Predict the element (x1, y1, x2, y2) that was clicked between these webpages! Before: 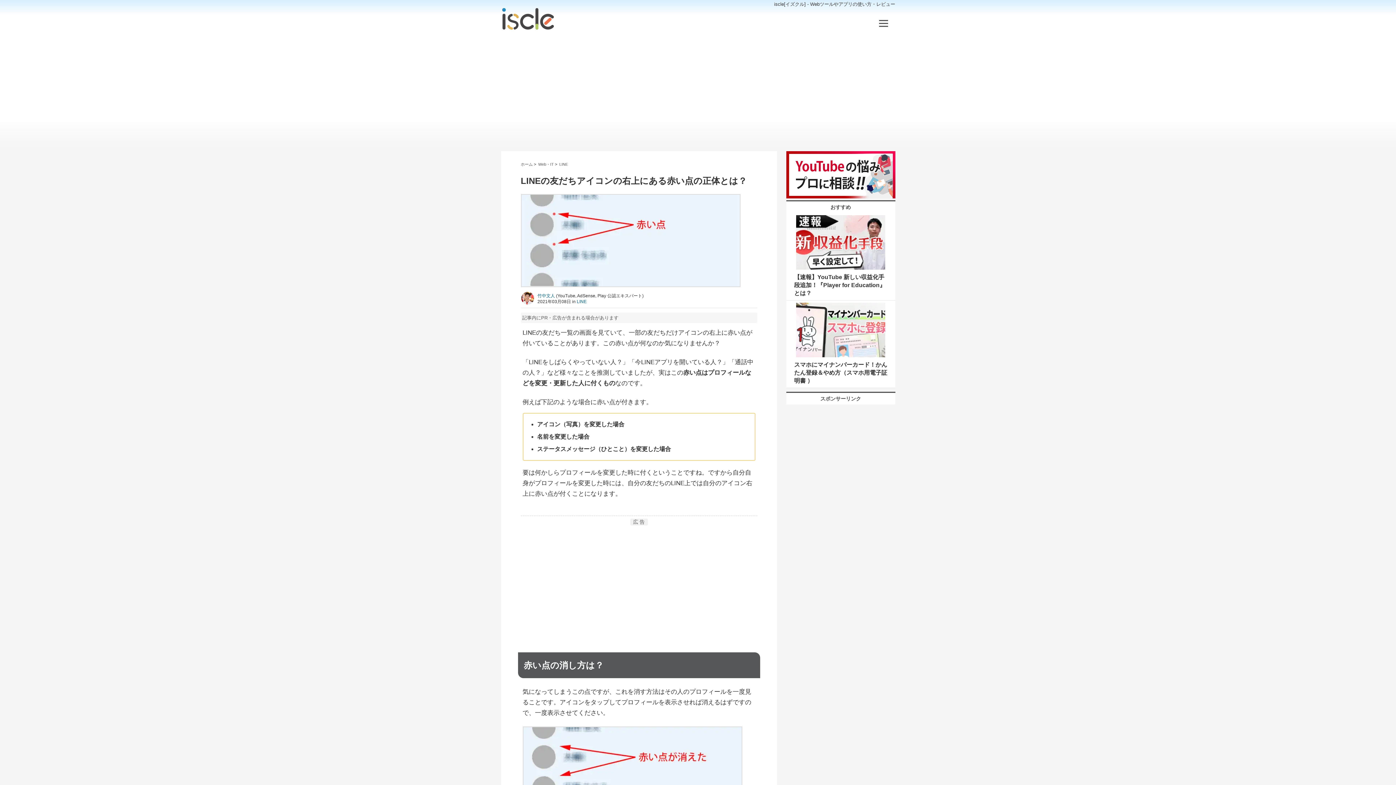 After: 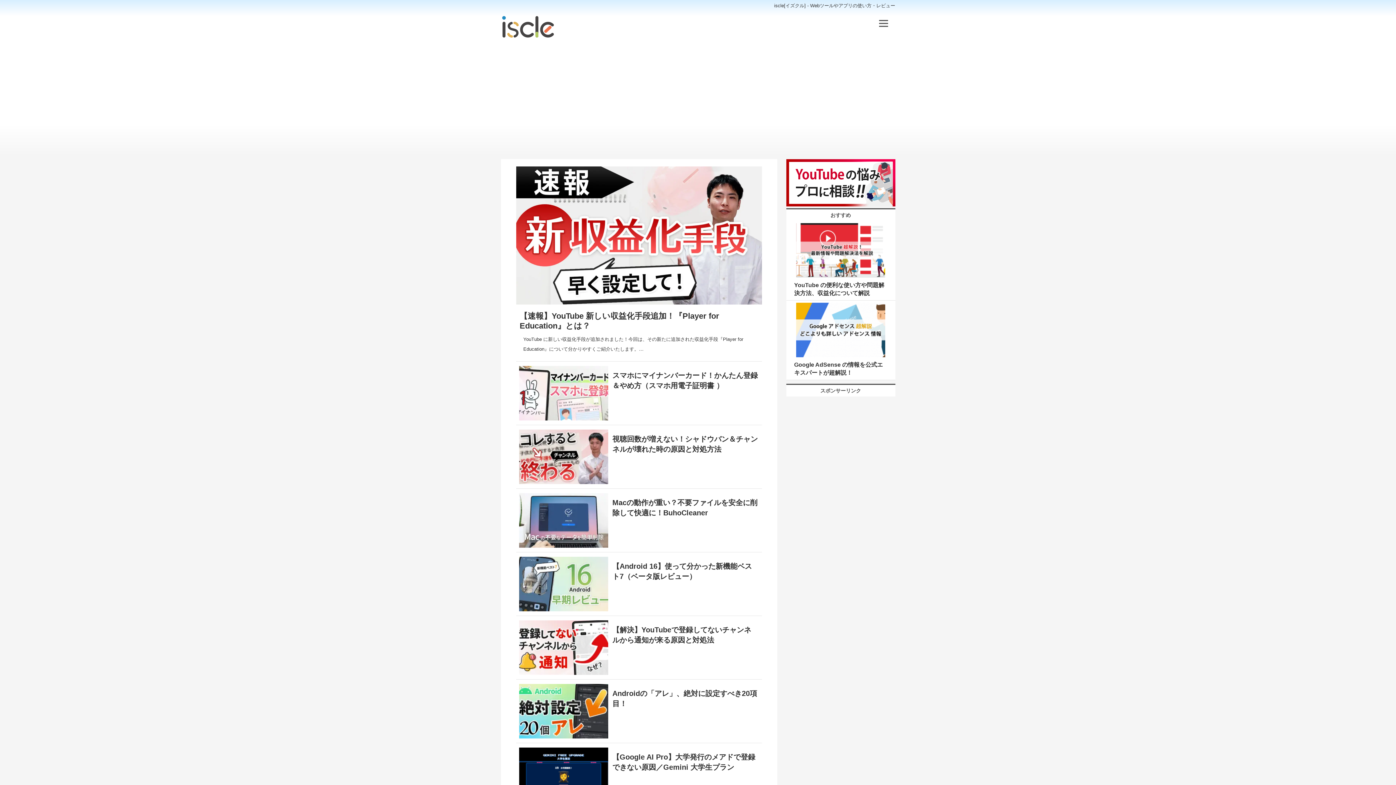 Action: label: iscle[イズクル] - Webツールやアプリの使い方・レビュー bbox: (774, 1, 895, 6)